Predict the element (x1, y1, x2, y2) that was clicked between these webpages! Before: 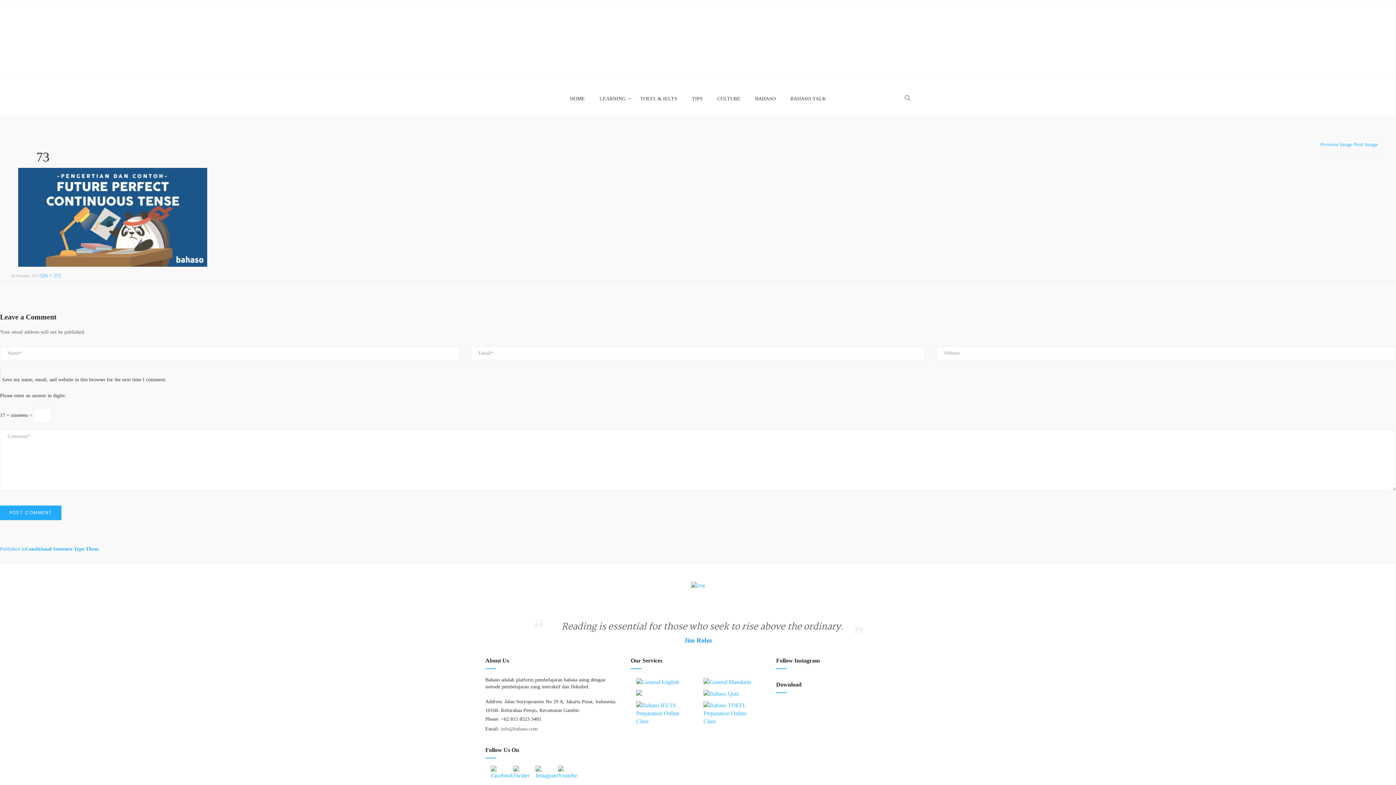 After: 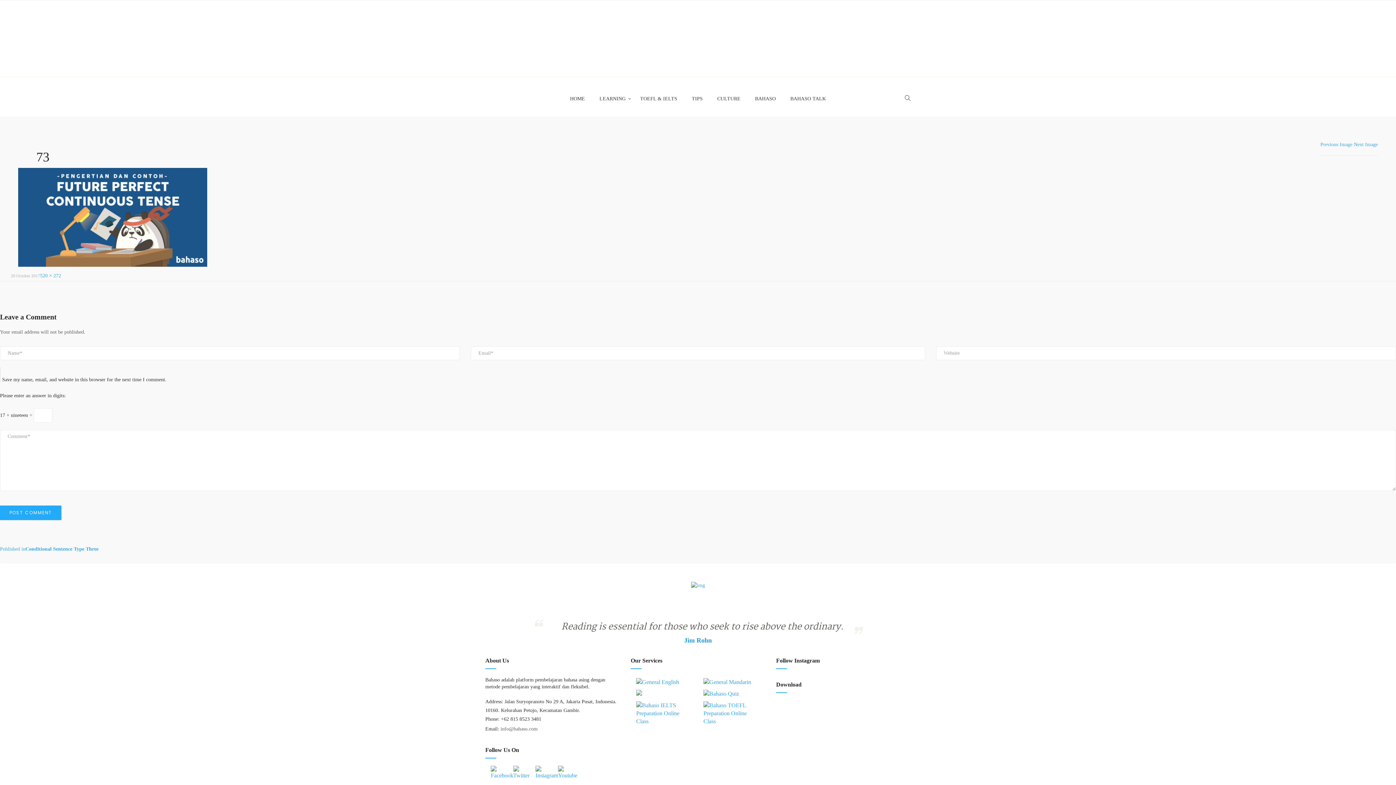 Action: bbox: (698, 700, 765, 727)